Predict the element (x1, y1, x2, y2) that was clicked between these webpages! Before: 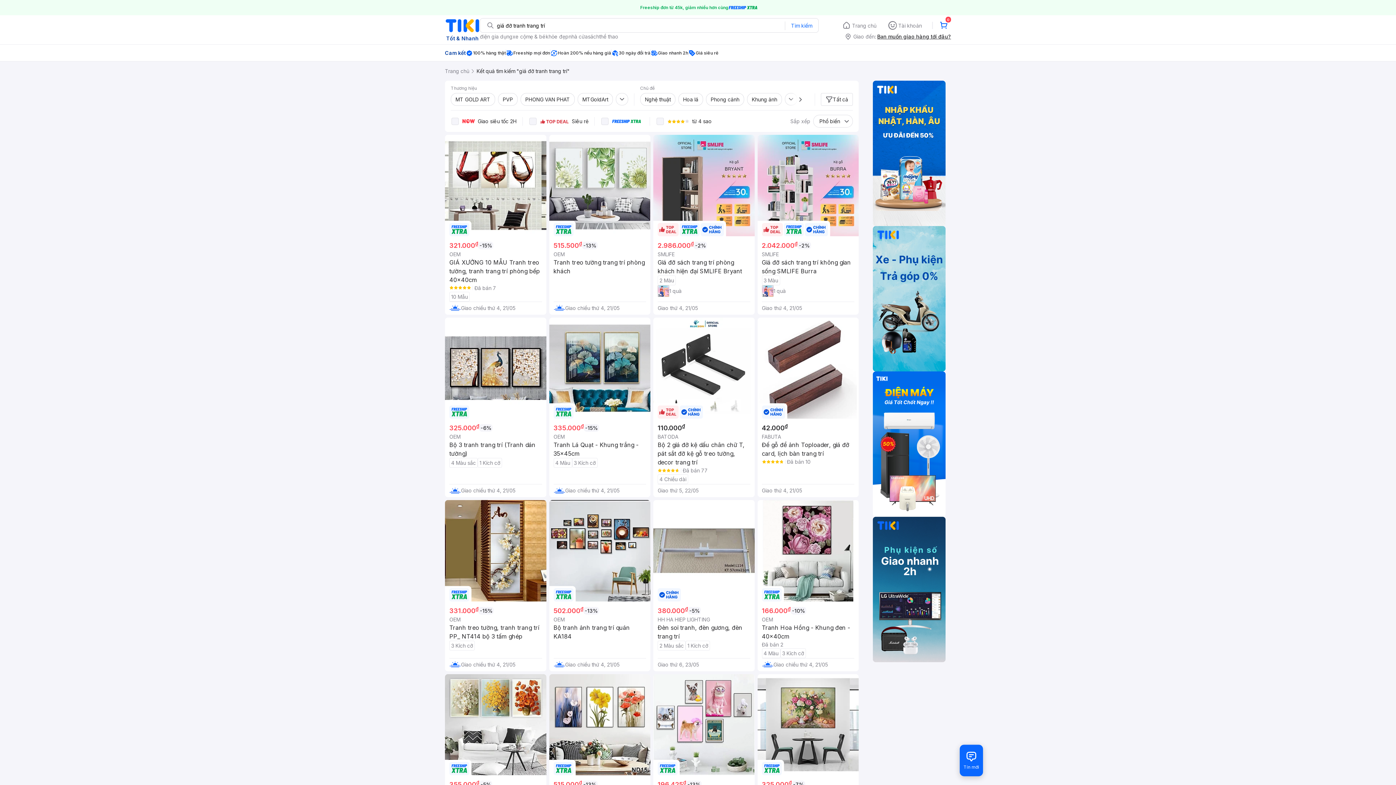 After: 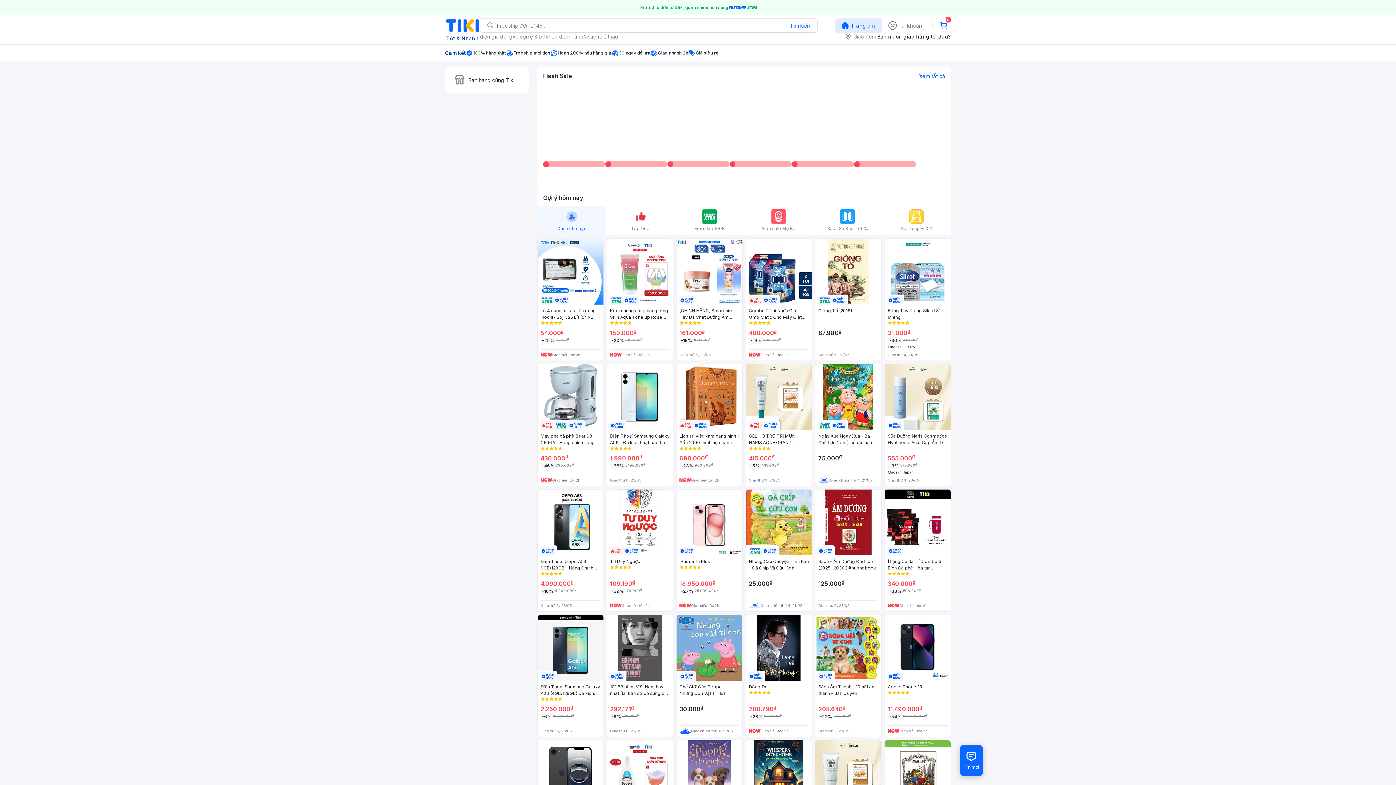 Action: bbox: (852, 21, 876, 29) label: Trang chủ